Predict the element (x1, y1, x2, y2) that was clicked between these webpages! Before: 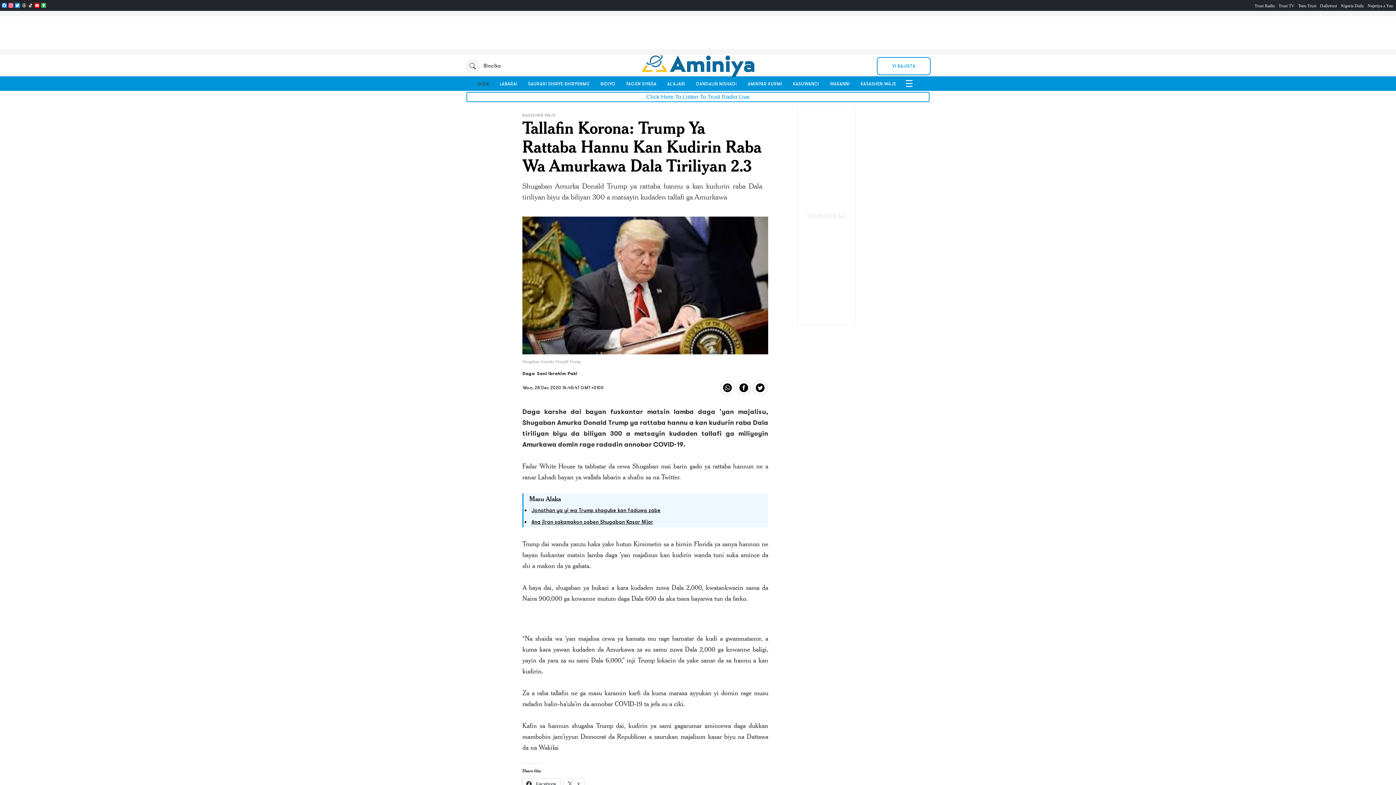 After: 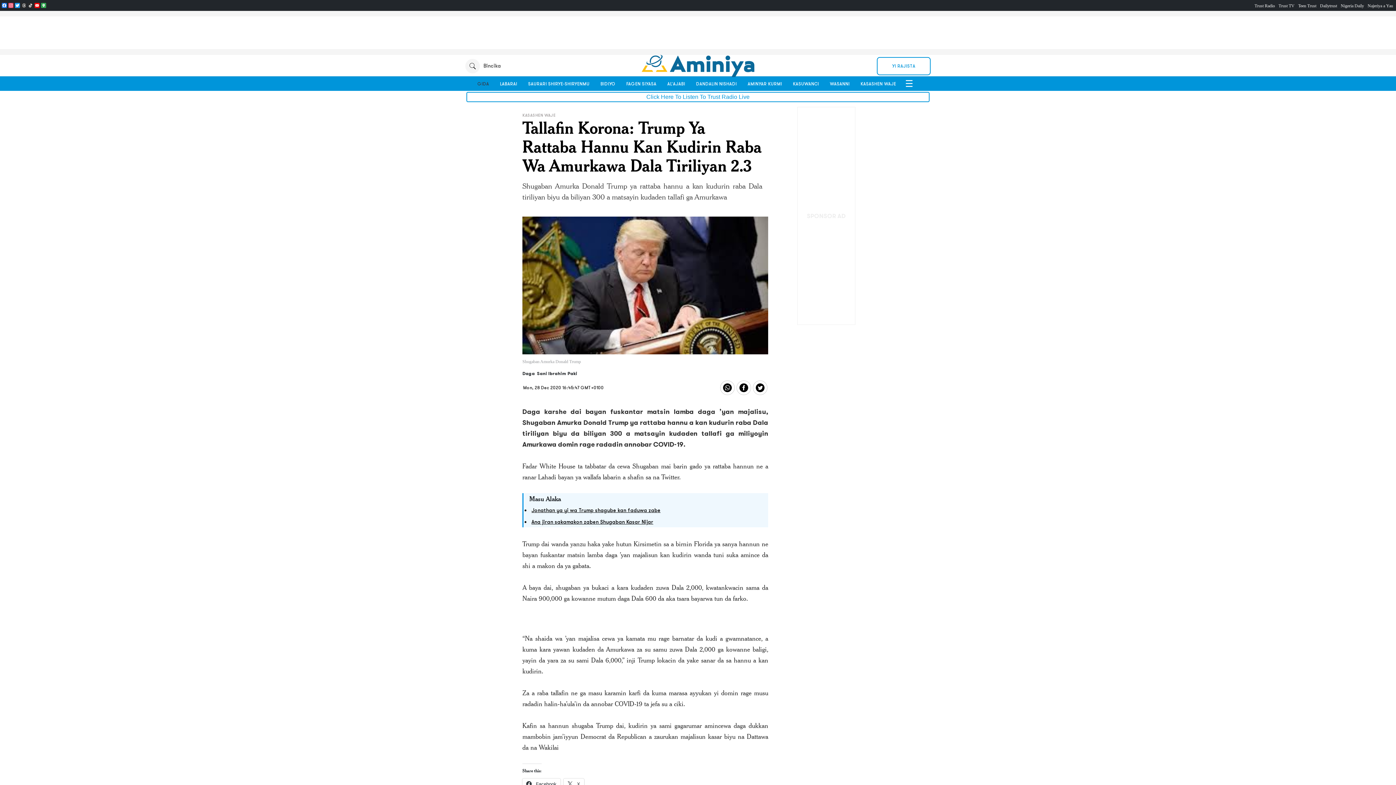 Action: bbox: (737, 380, 750, 394)